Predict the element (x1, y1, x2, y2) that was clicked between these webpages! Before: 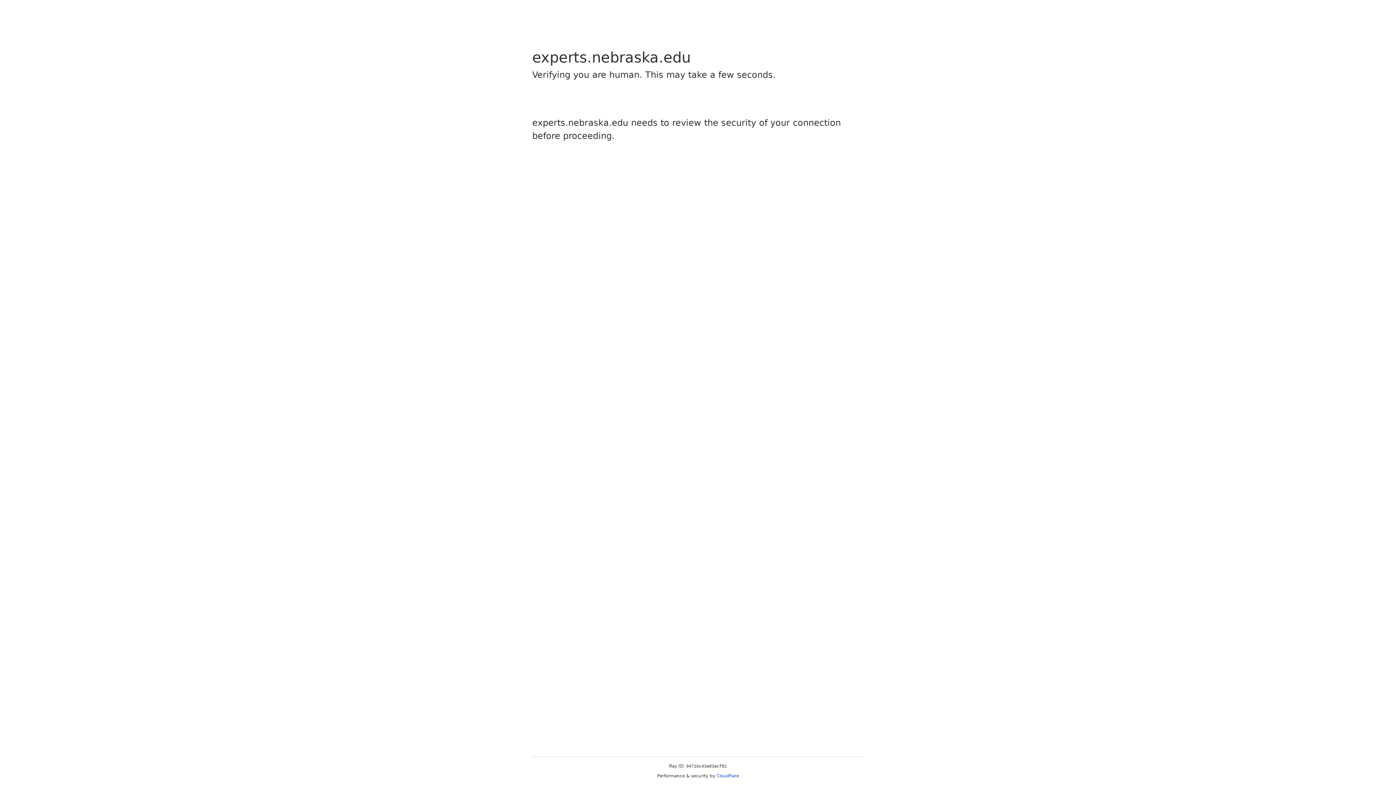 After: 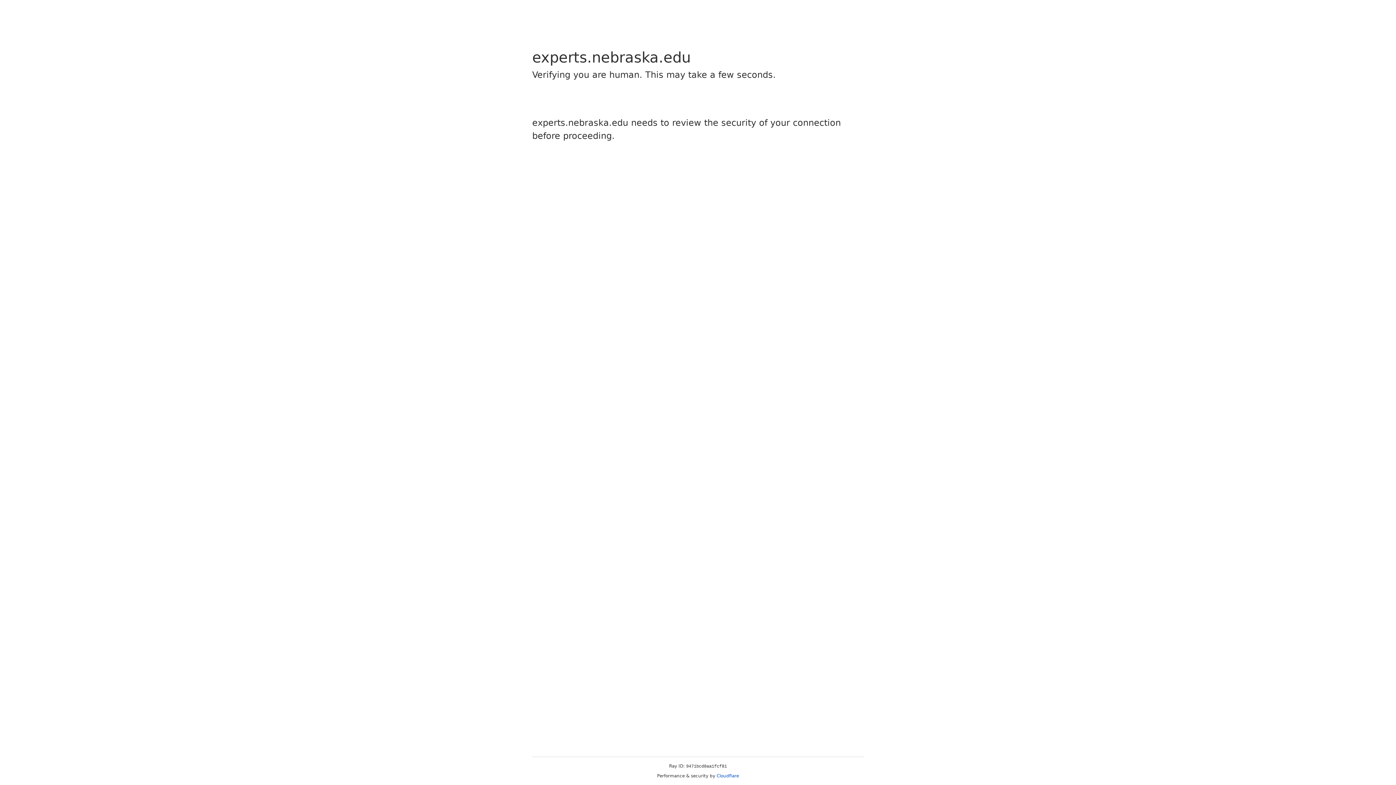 Action: bbox: (716, 773, 739, 778) label: Cloudflare